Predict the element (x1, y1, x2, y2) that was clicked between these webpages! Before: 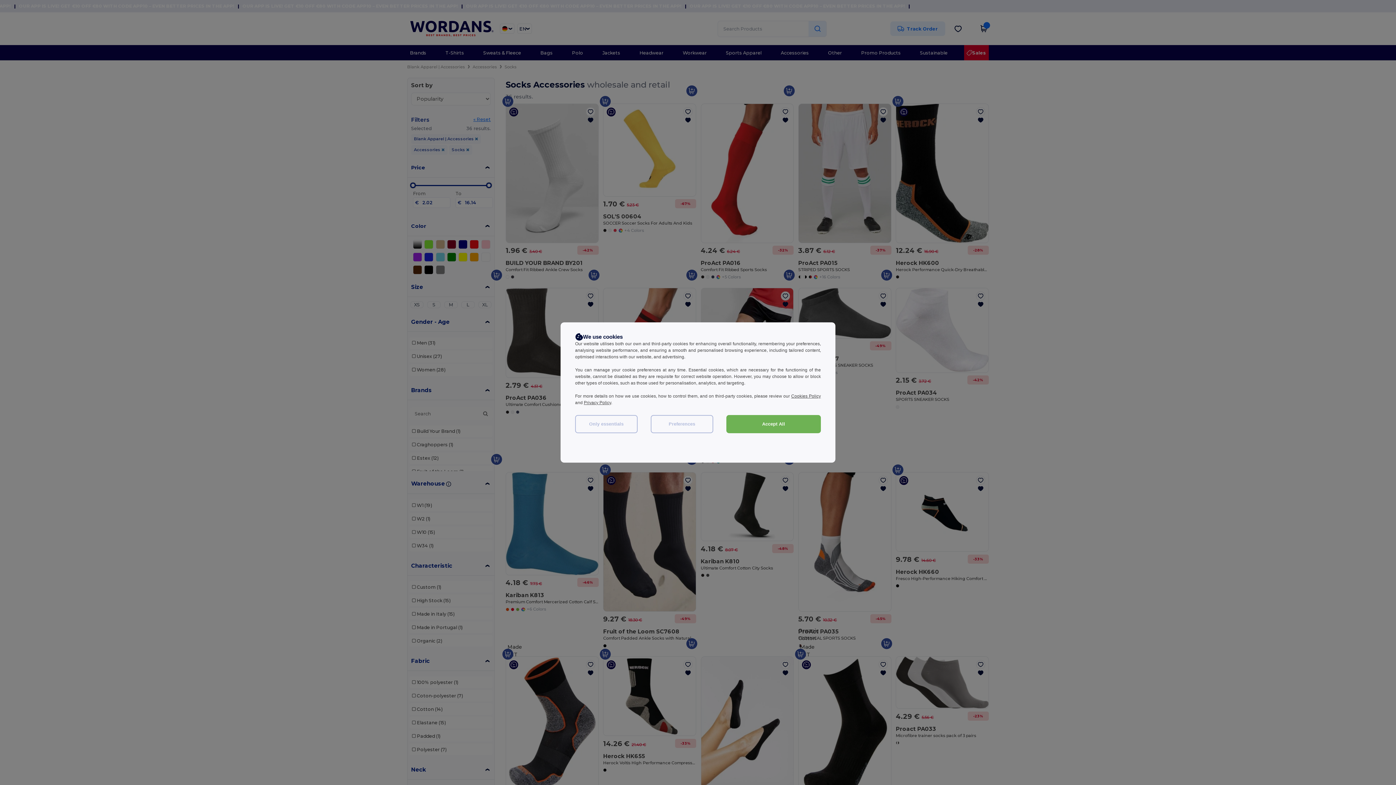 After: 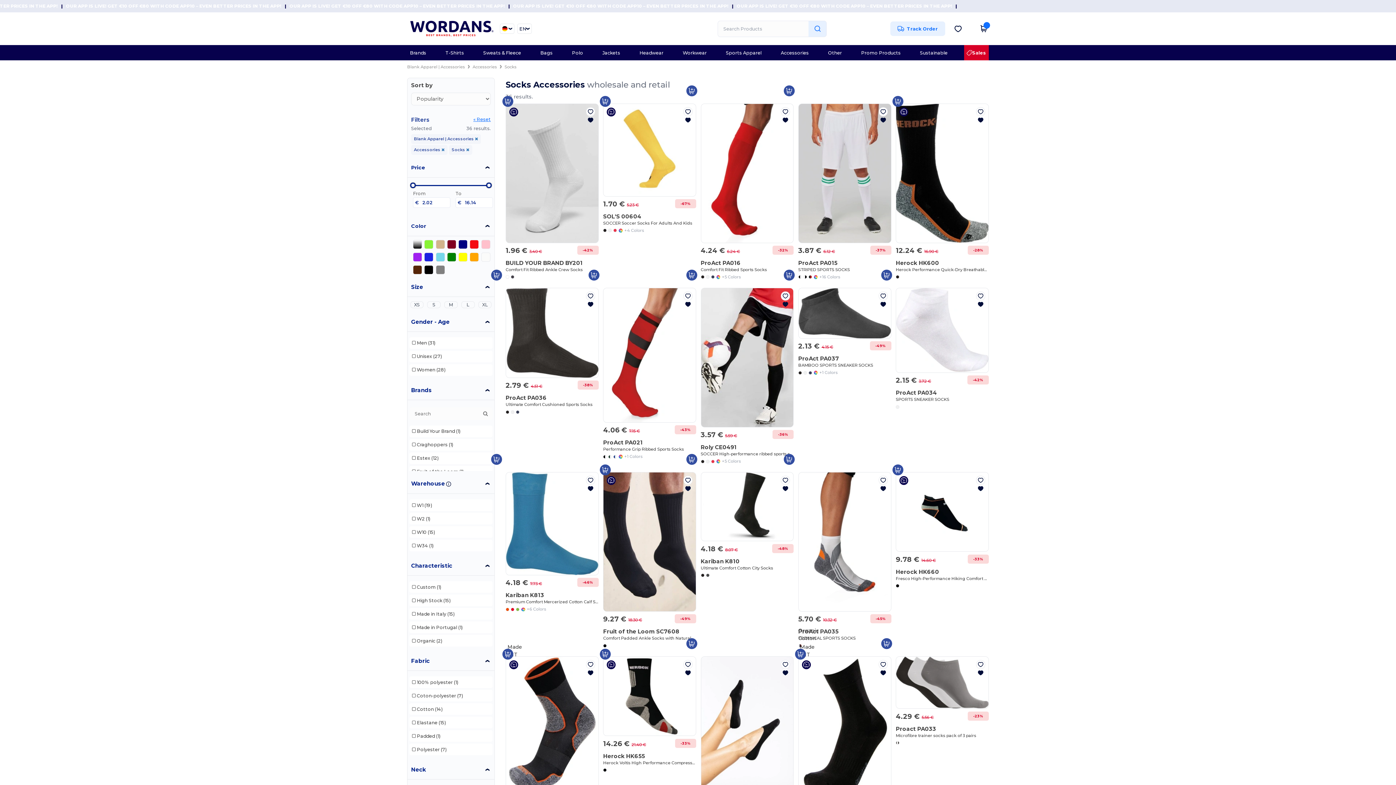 Action: label: Accept All bbox: (726, 415, 821, 433)